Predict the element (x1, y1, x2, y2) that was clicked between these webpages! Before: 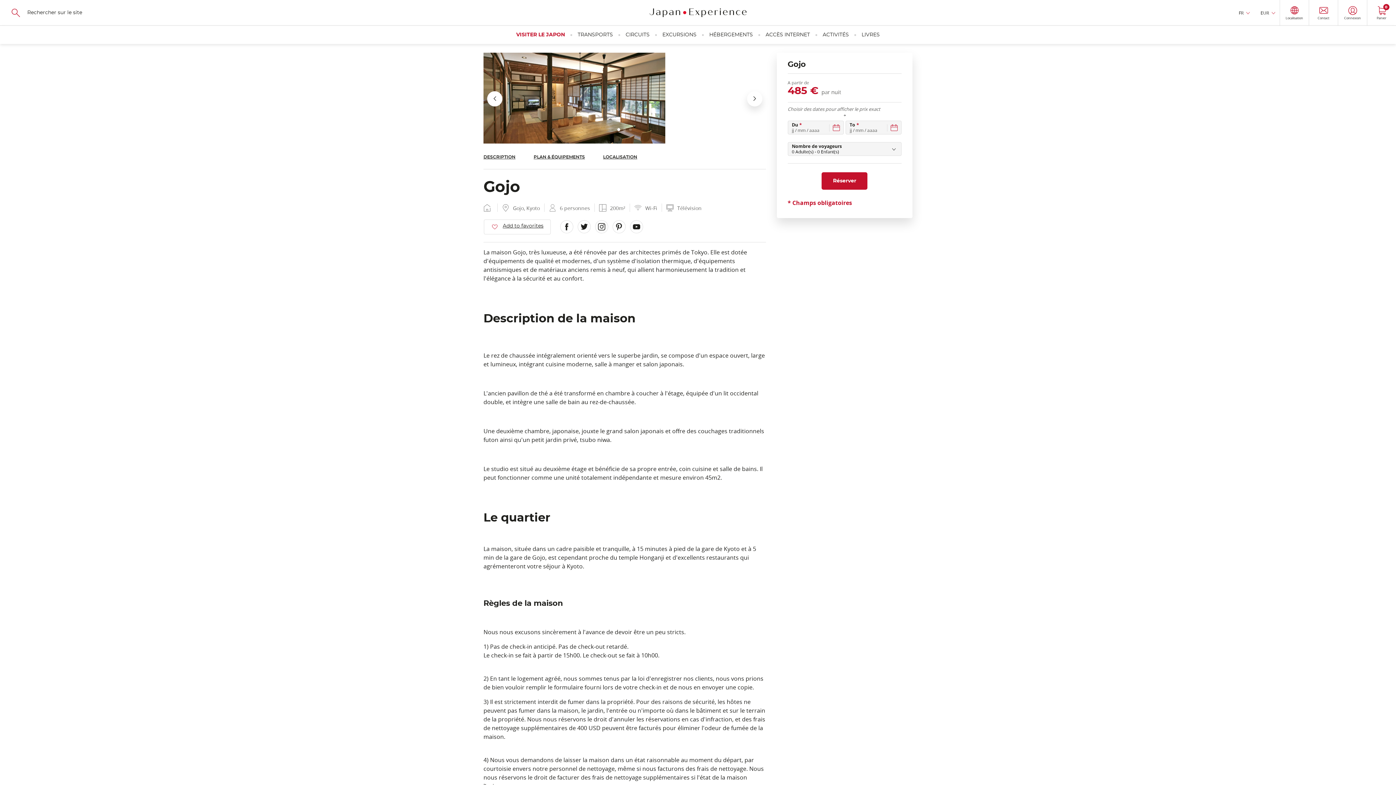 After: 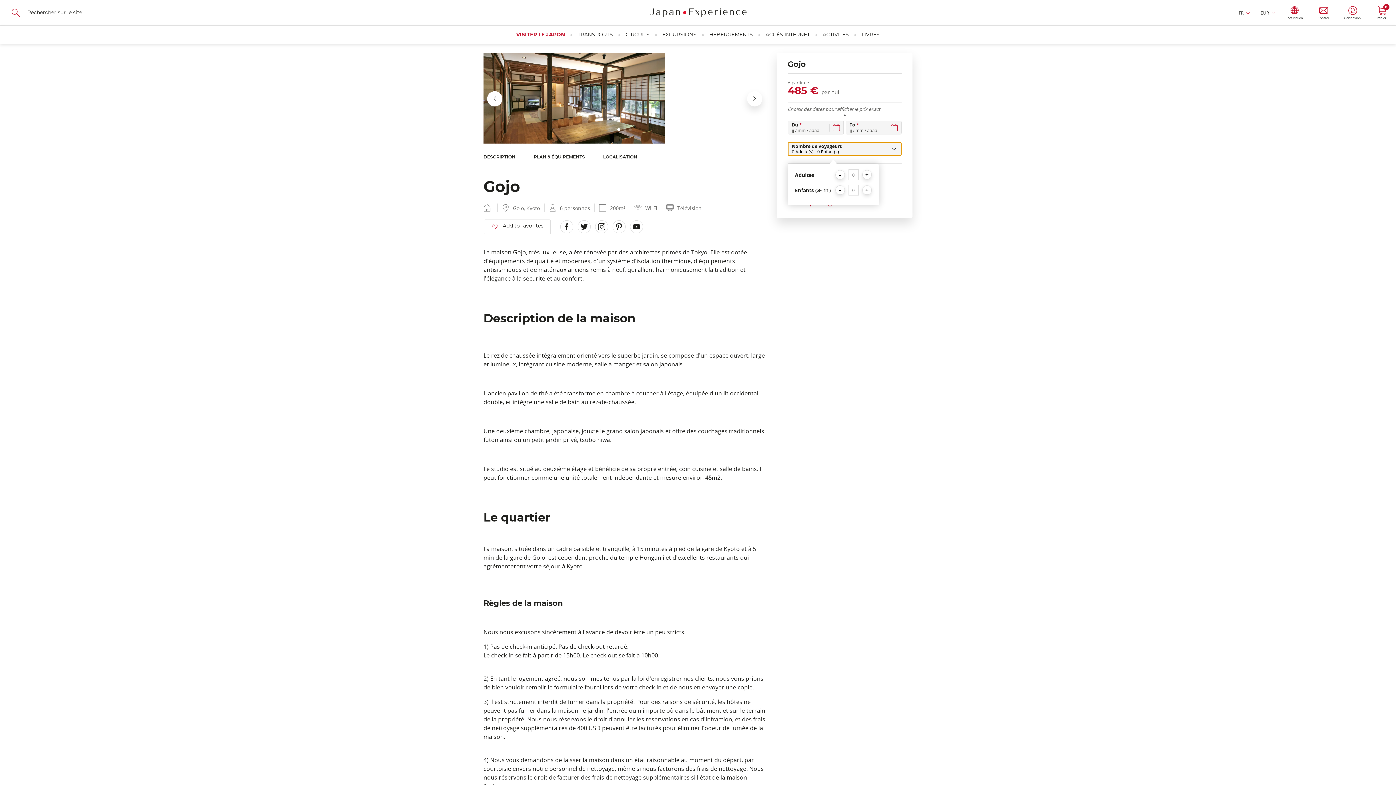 Action: bbox: (787, 142, 901, 156) label: 0 Adulte(s) - 0 Enfant(s)